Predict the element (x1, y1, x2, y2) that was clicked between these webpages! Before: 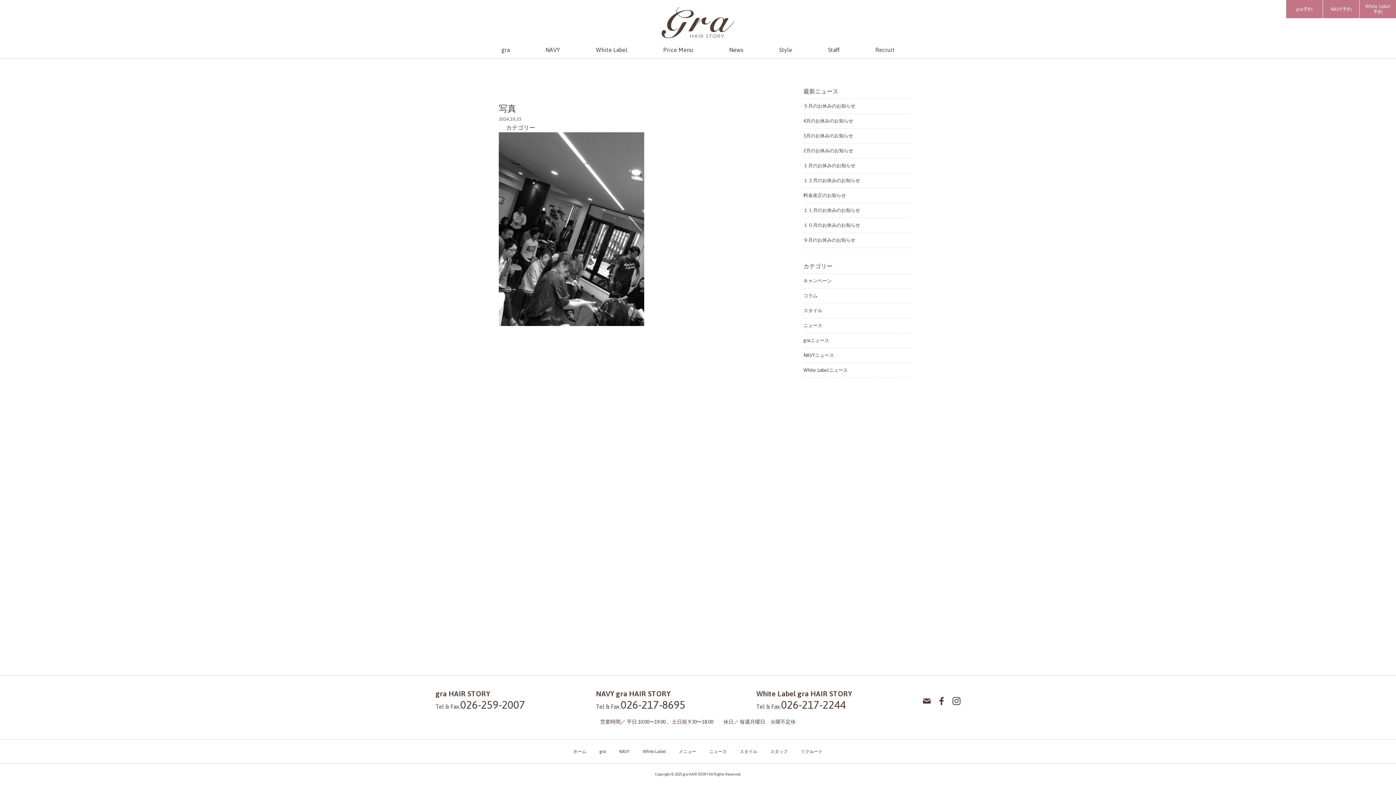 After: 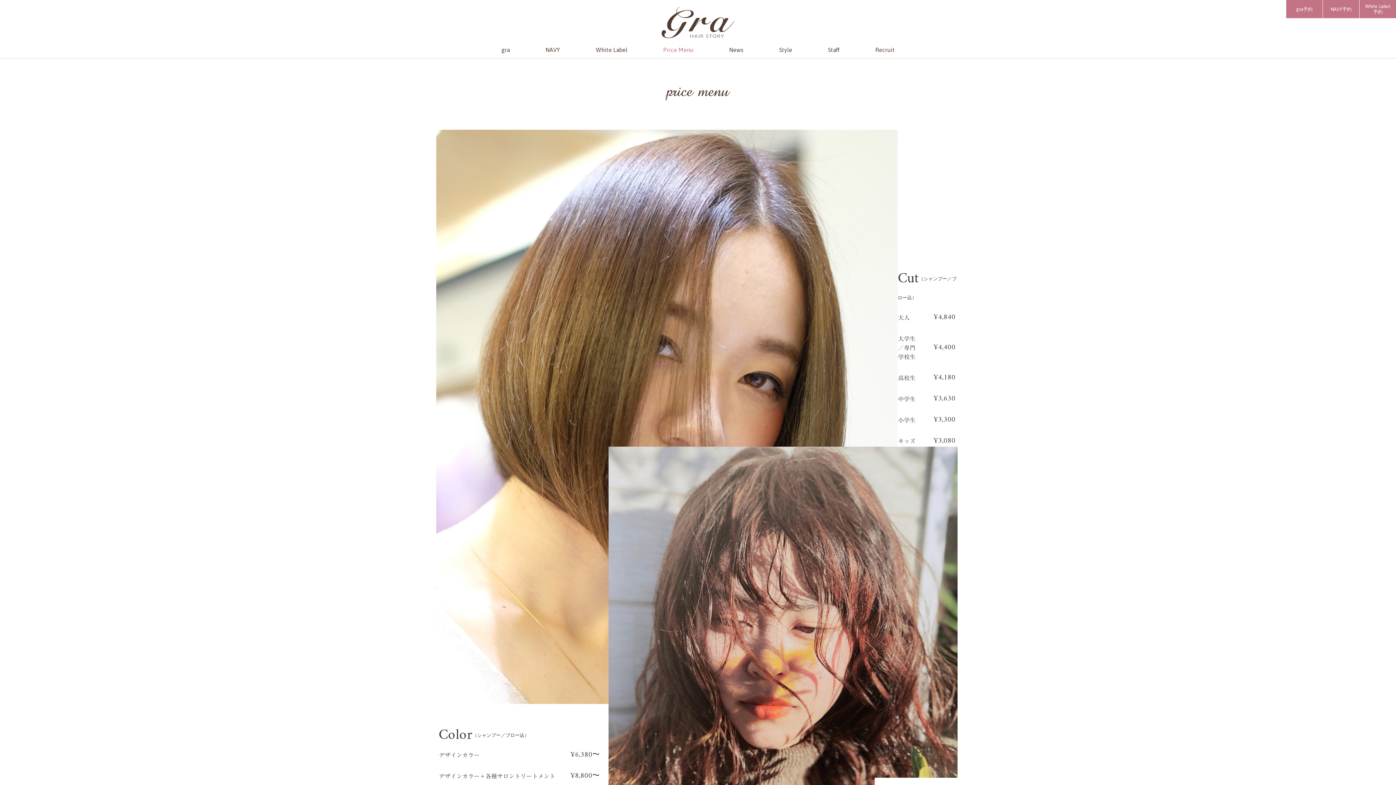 Action: bbox: (678, 749, 696, 754) label: メニュー